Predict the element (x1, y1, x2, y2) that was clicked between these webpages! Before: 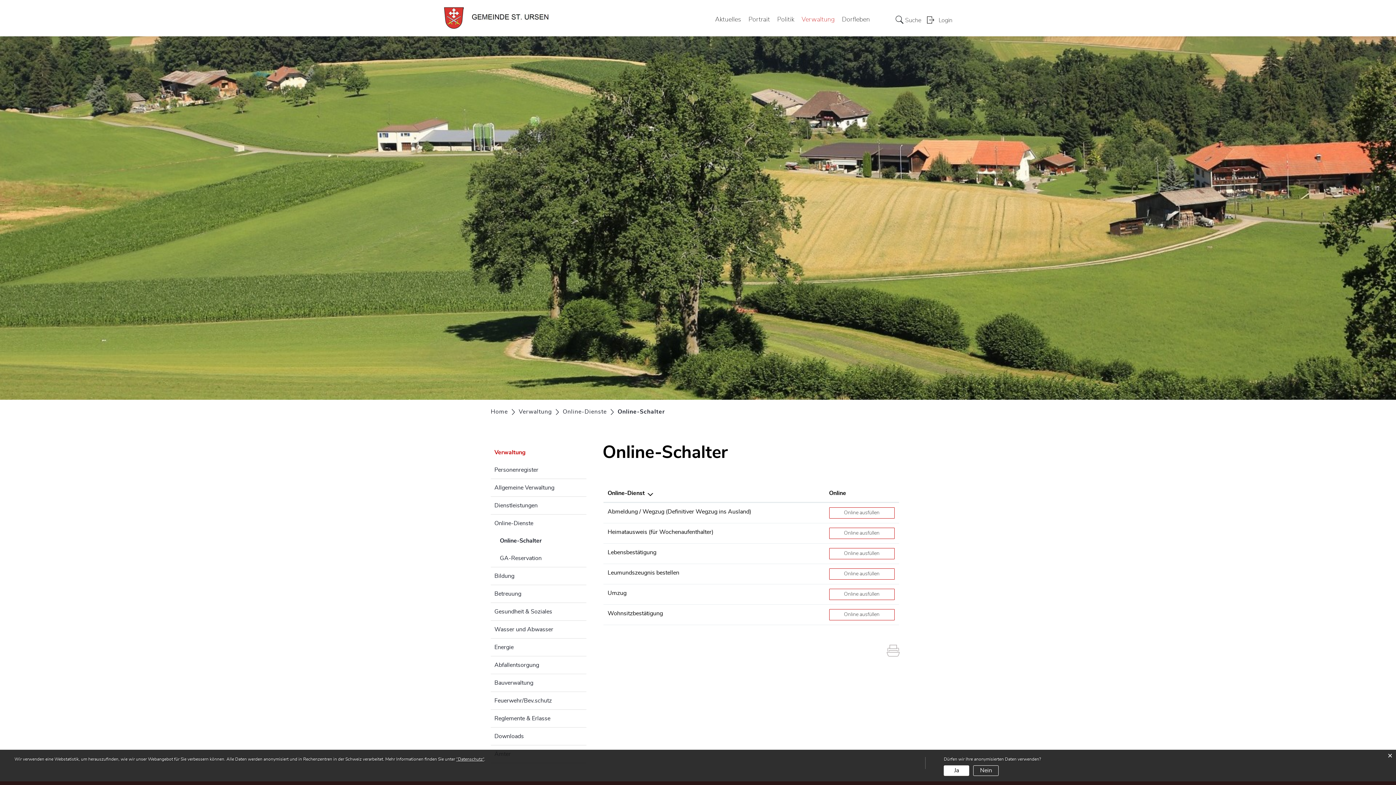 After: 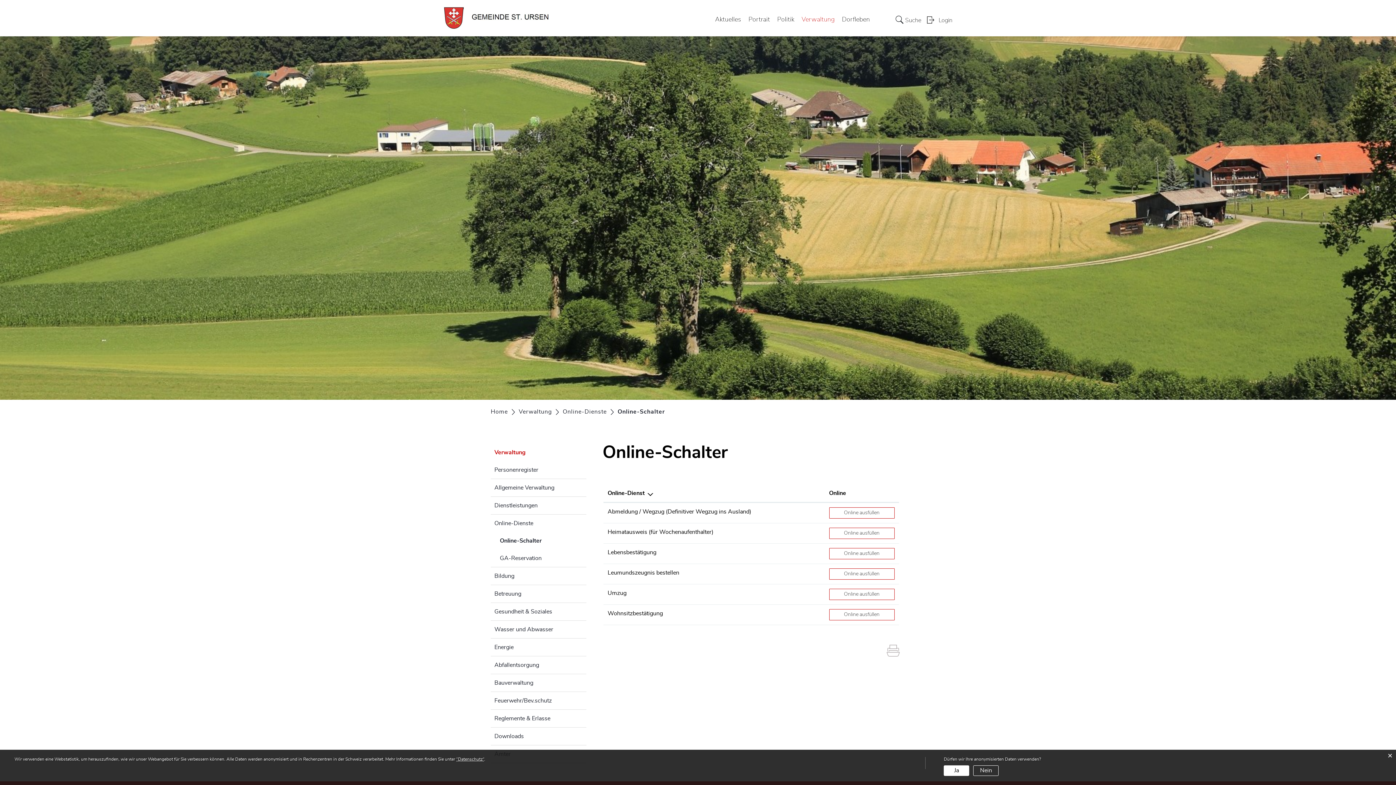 Action: bbox: (886, 645, 905, 658)